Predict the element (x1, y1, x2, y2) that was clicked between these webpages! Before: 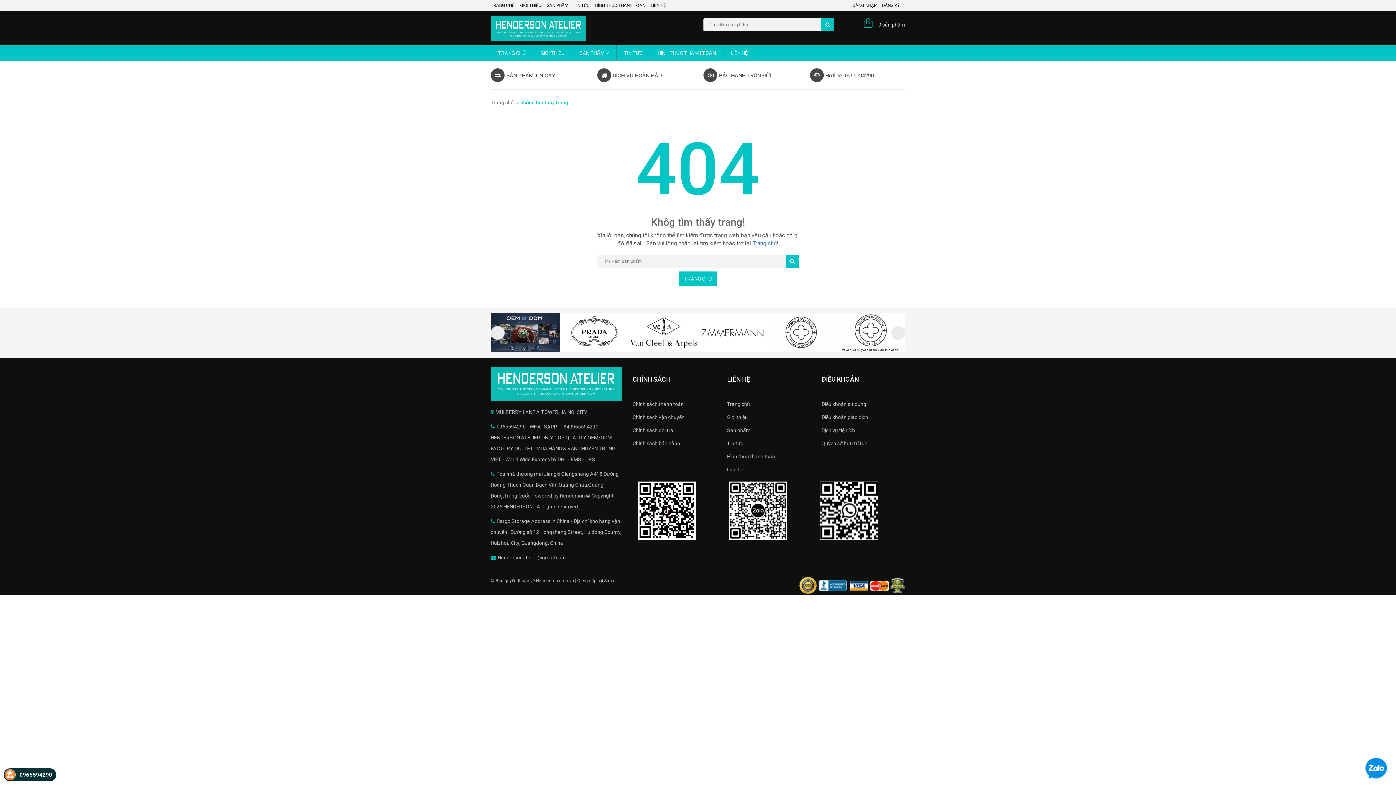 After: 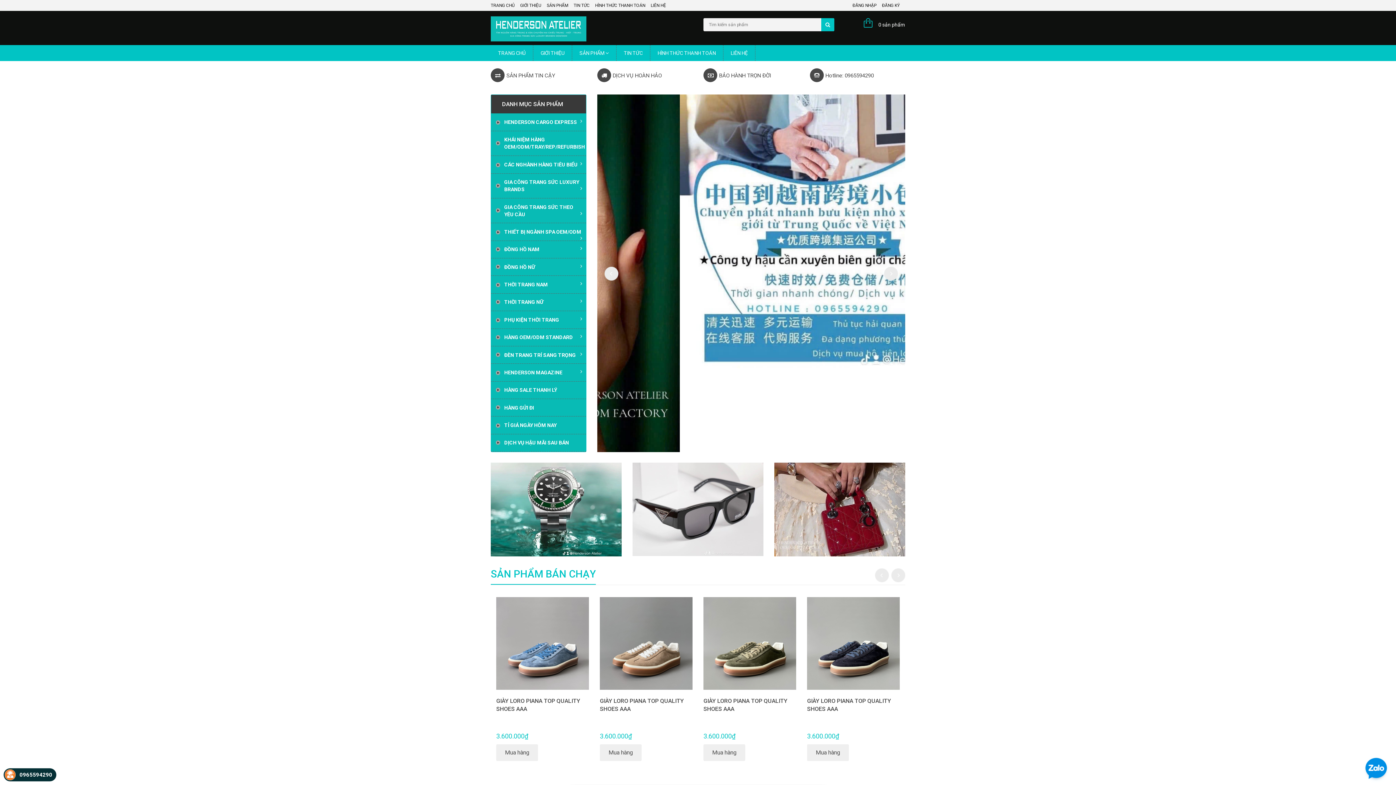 Action: label: TRANG CHỦ bbox: (678, 271, 717, 286)